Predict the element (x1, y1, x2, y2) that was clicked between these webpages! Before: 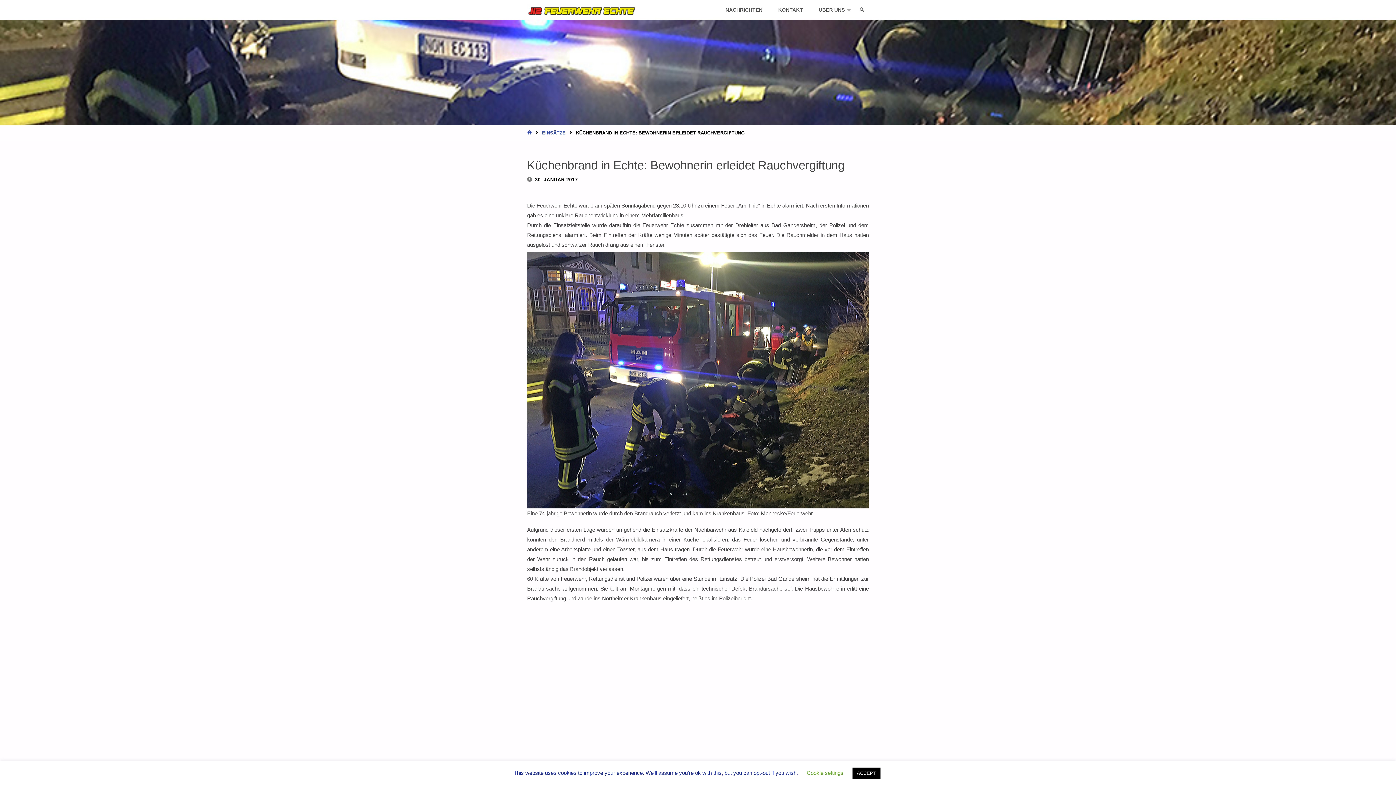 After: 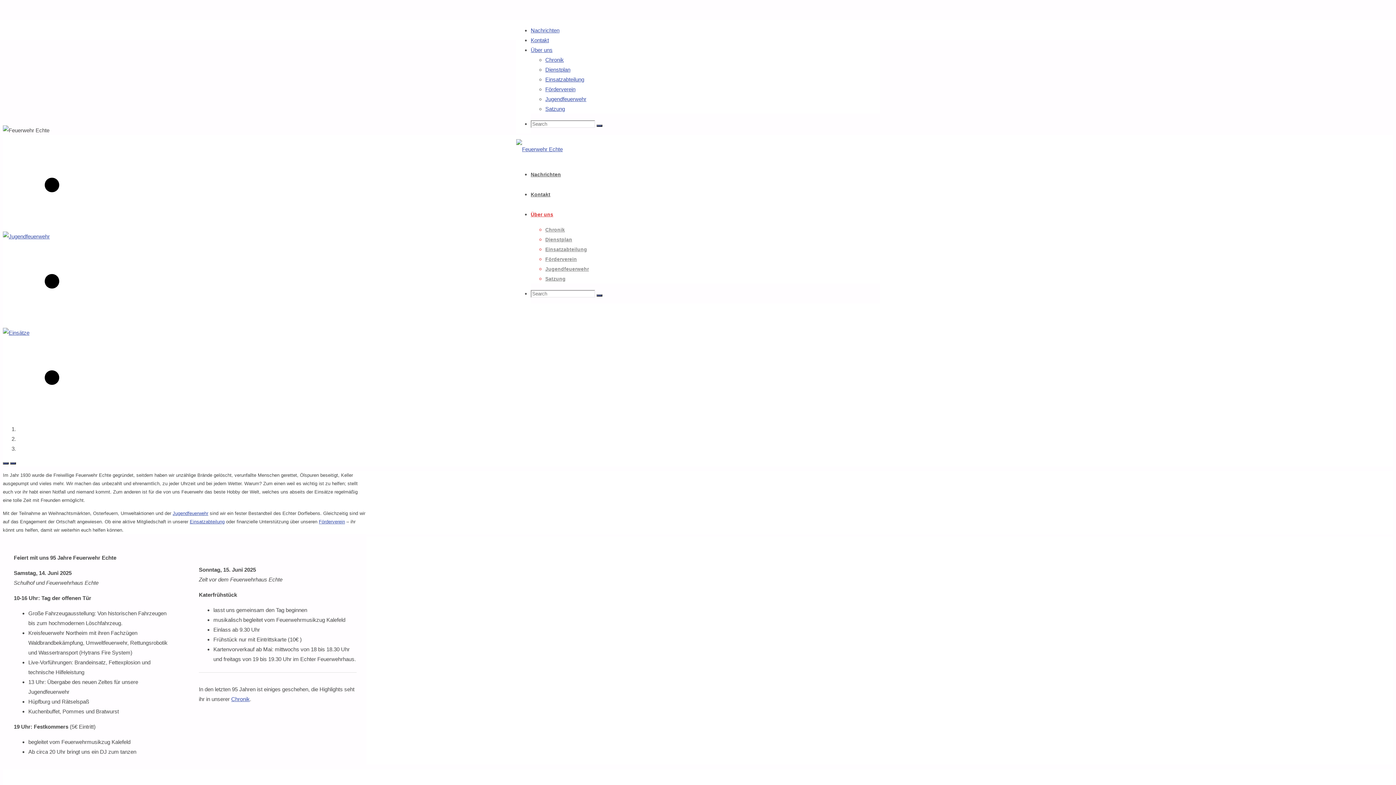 Action: bbox: (527, 6, 636, 13)